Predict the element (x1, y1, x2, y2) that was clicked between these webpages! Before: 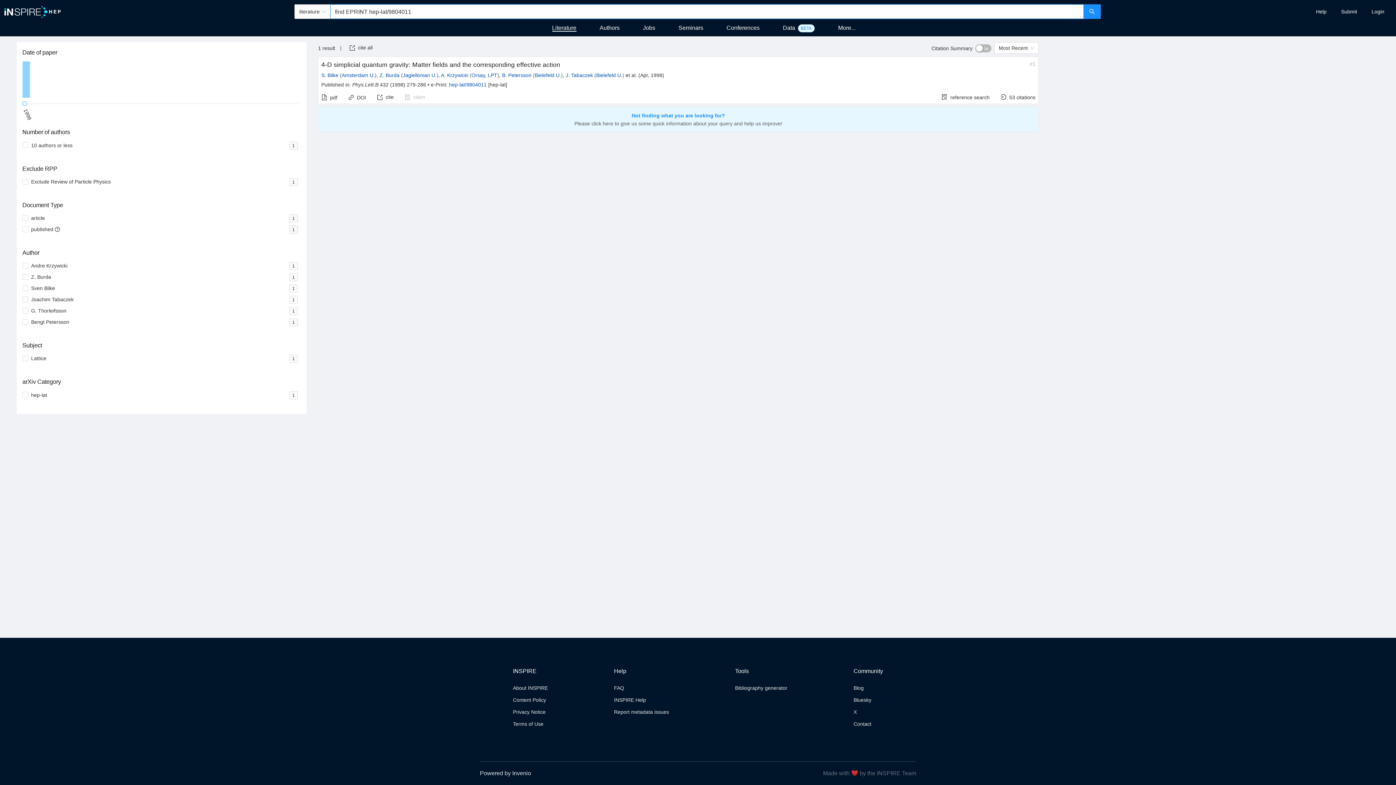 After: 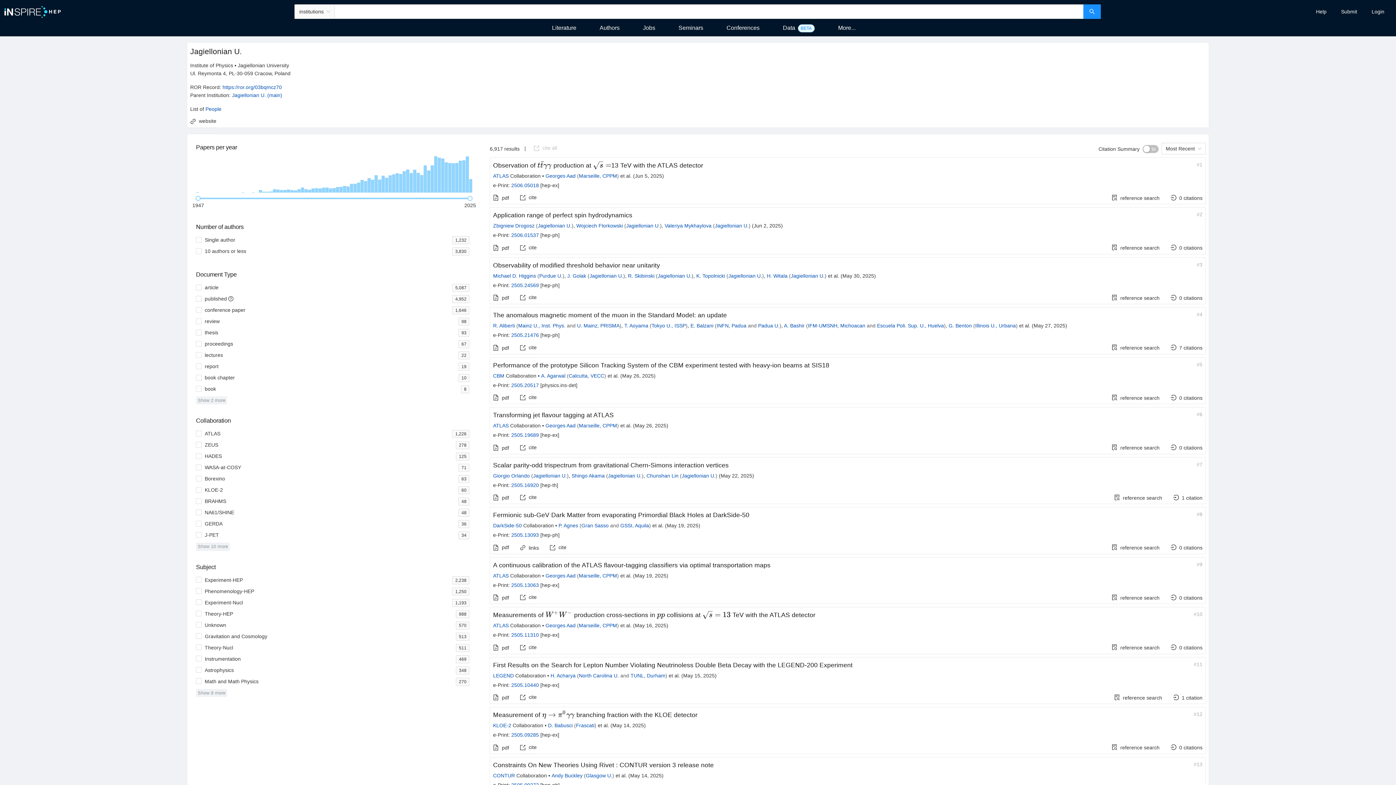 Action: bbox: (402, 72, 436, 78) label: Jagiellonian U.